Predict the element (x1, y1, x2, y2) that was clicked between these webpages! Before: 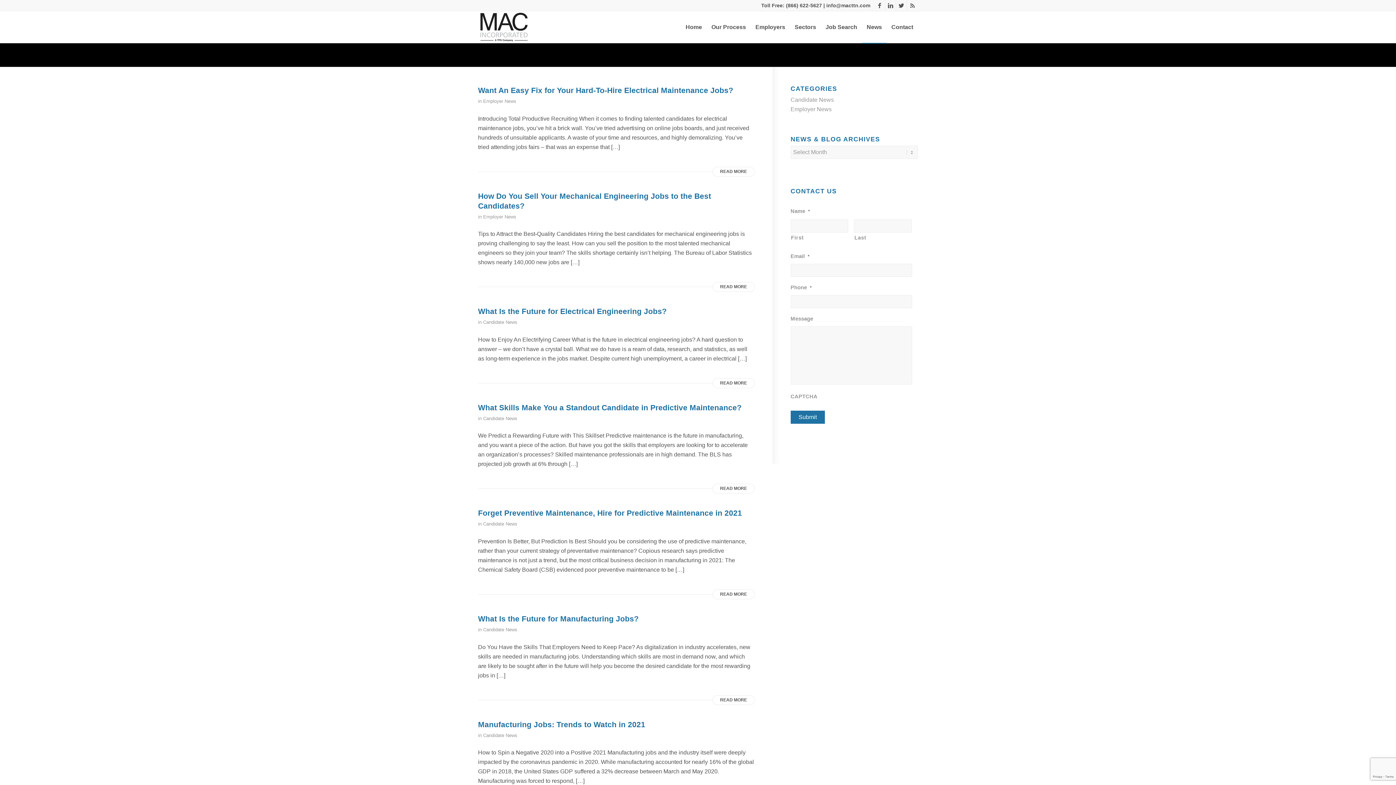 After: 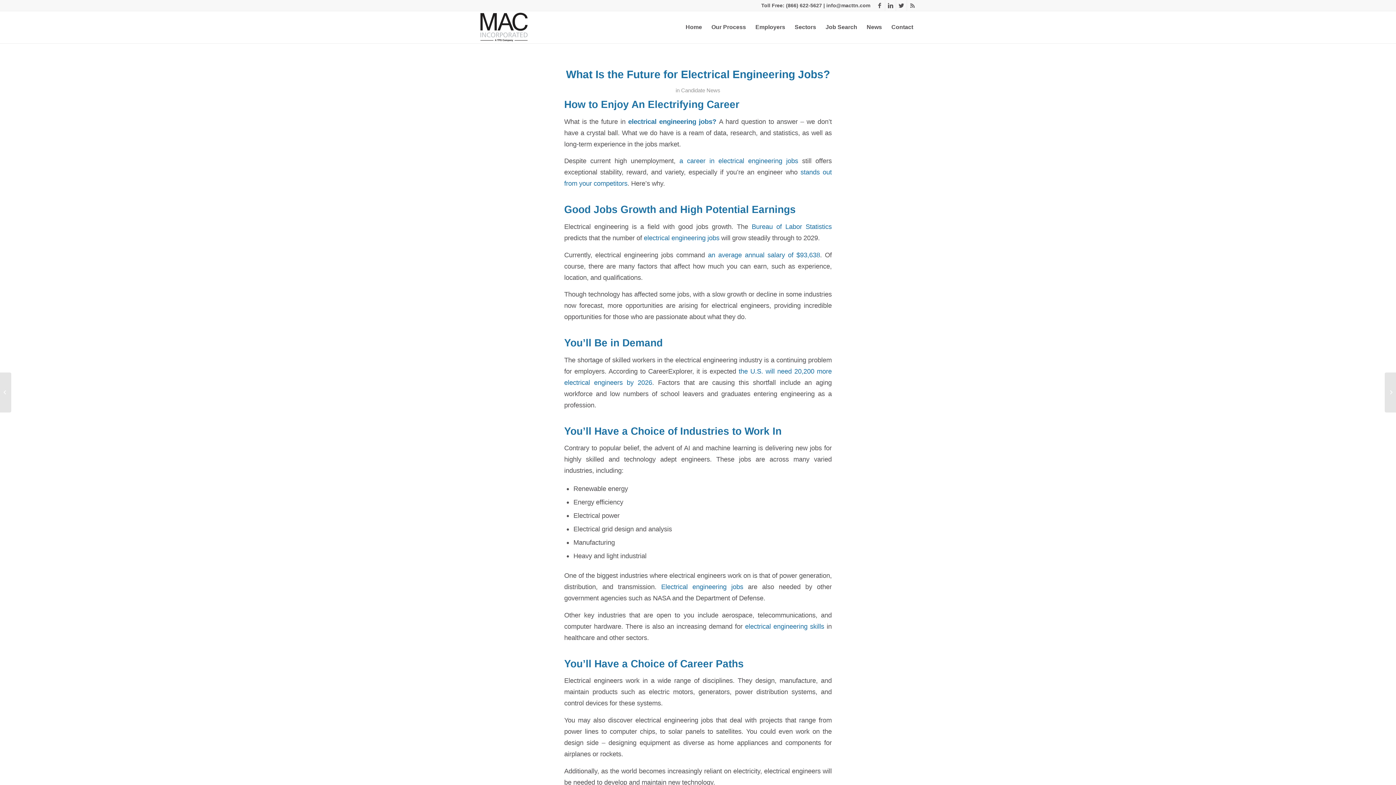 Action: label: READ MORE bbox: (712, 378, 754, 388)